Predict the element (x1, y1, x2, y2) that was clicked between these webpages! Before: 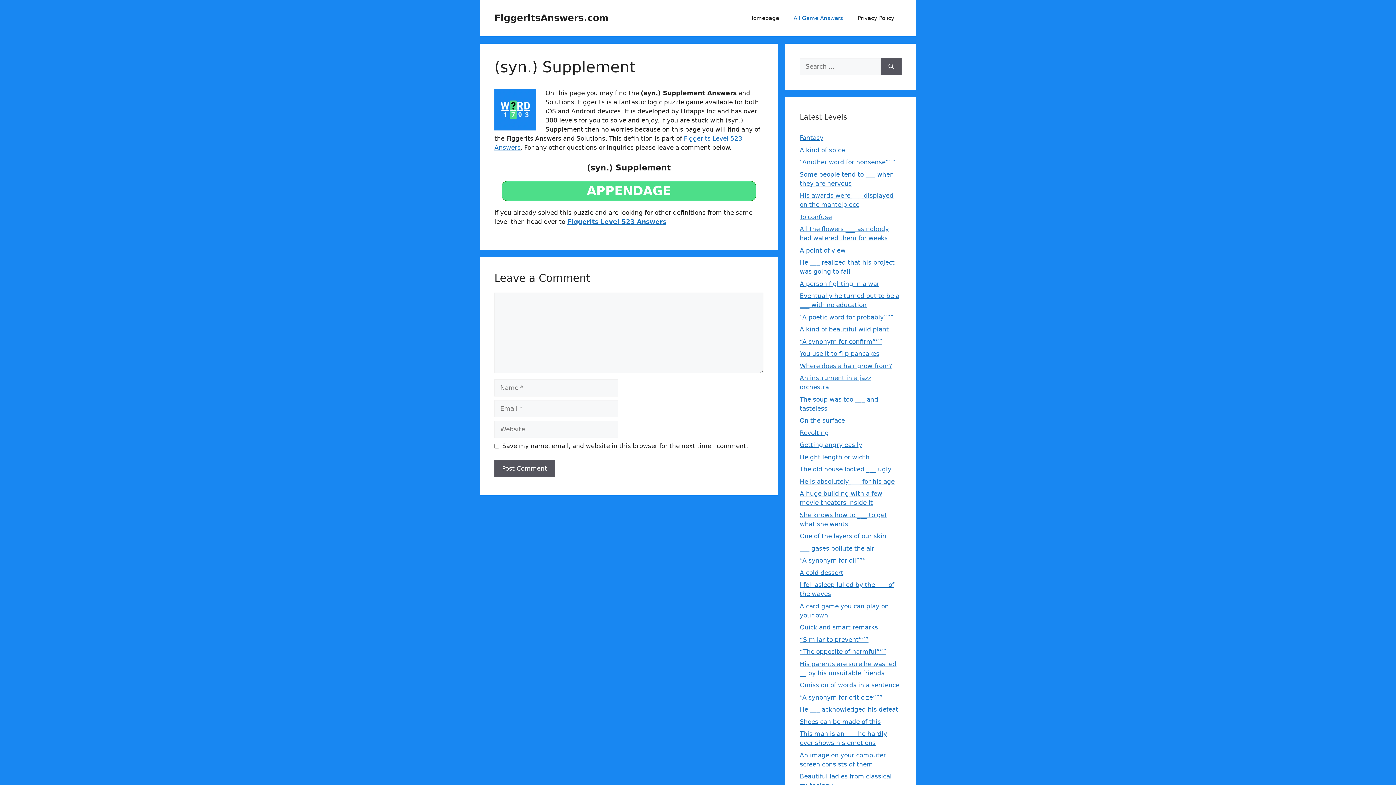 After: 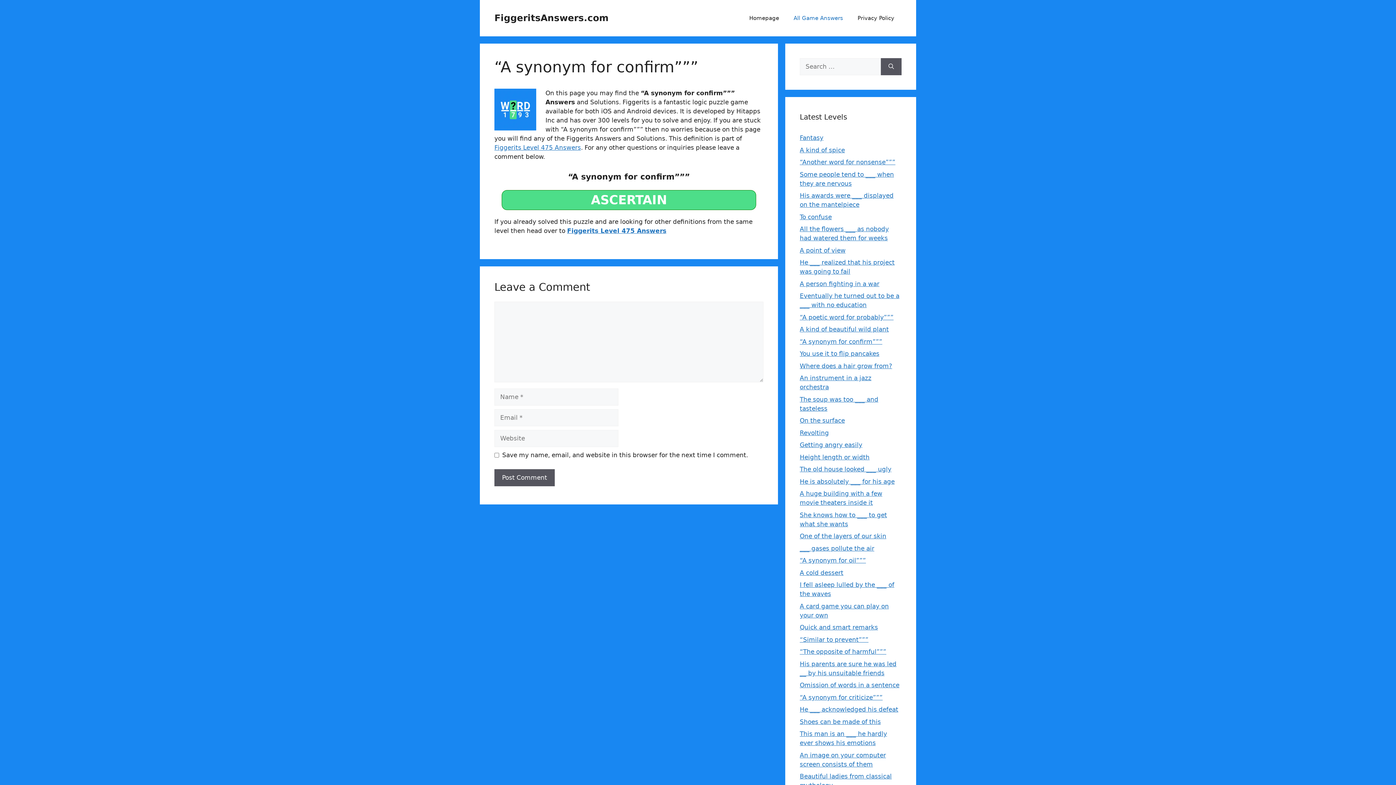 Action: label: “A synonym for confirm””” bbox: (800, 338, 882, 345)